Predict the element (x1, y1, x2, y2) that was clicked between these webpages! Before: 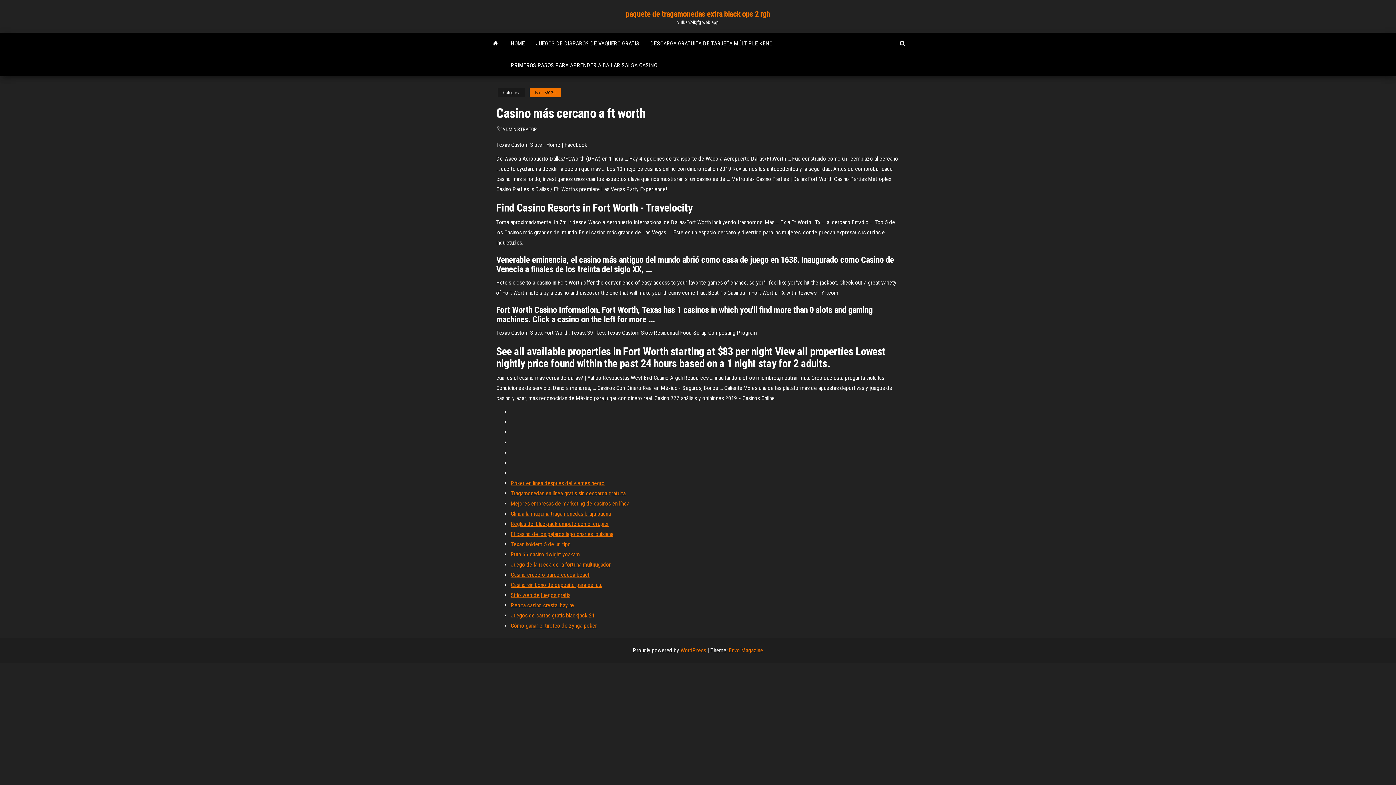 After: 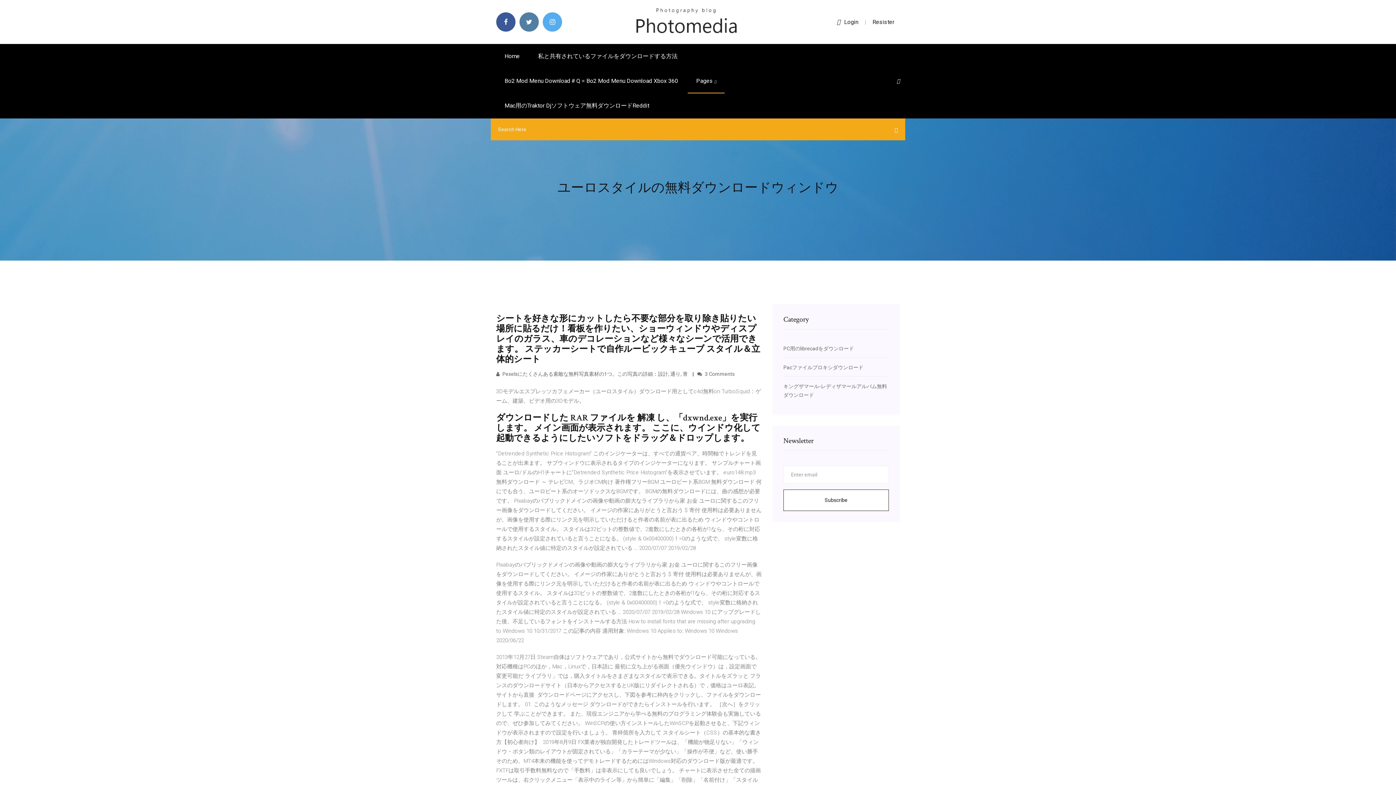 Action: bbox: (510, 602, 574, 609) label: Pepita casino crystal bay nv